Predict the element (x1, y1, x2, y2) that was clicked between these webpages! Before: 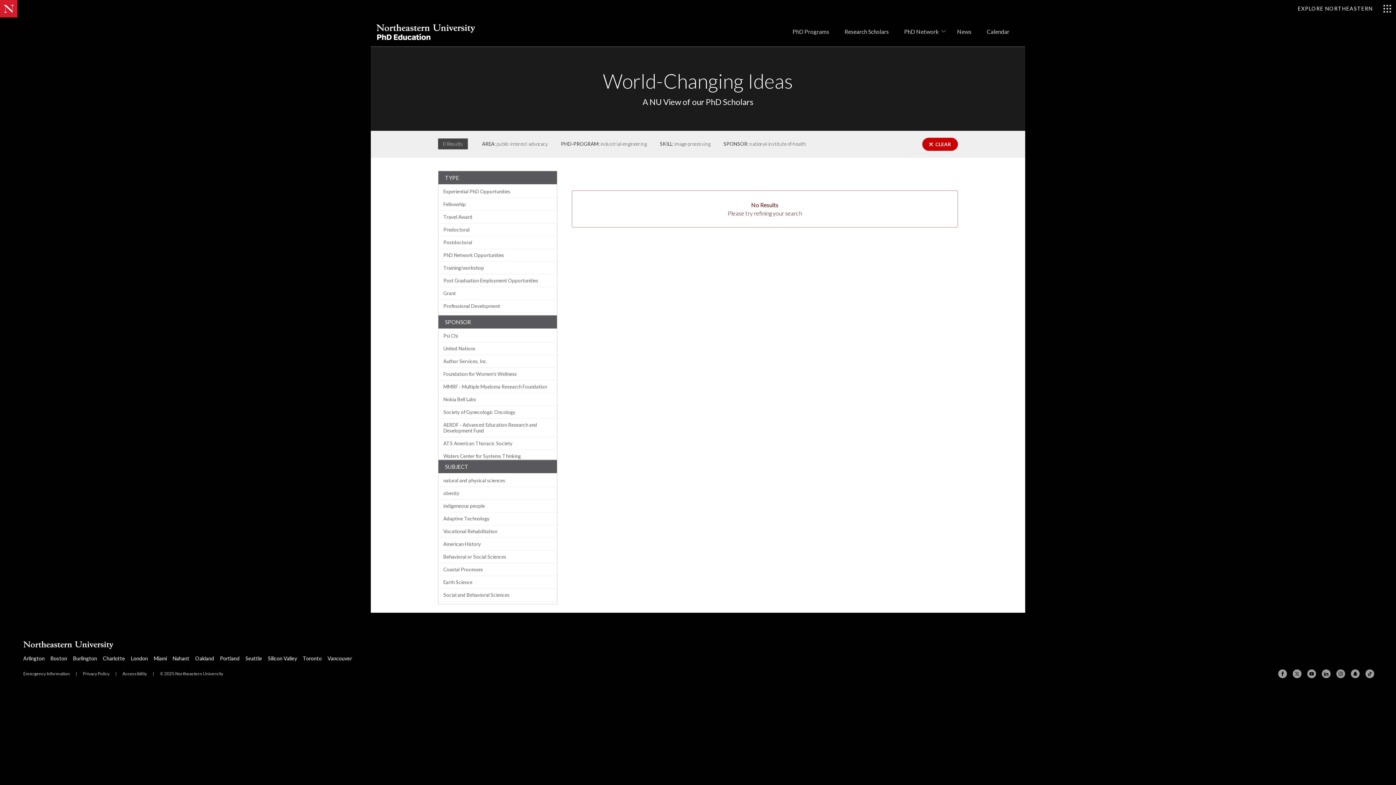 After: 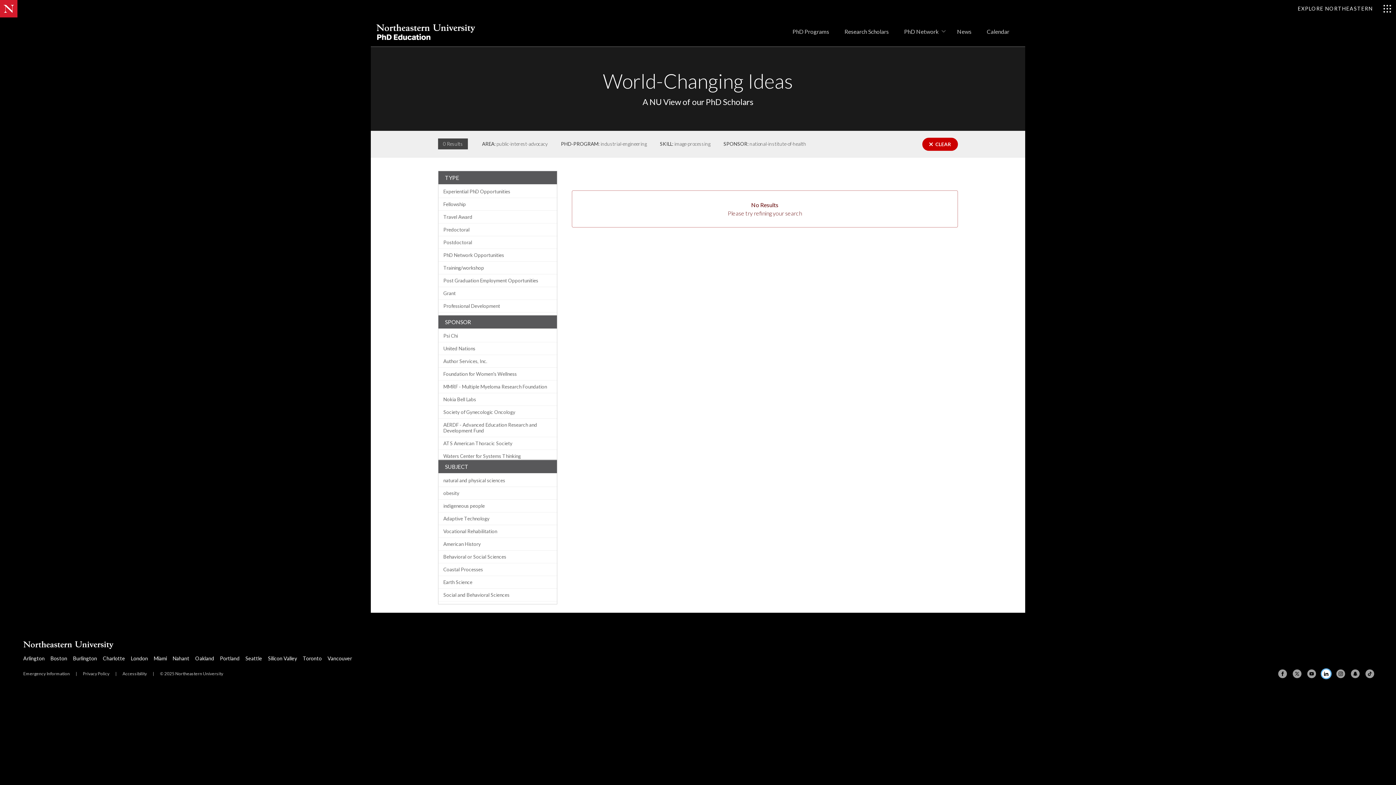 Action: bbox: (1322, 669, 1330, 678) label: Linkedin